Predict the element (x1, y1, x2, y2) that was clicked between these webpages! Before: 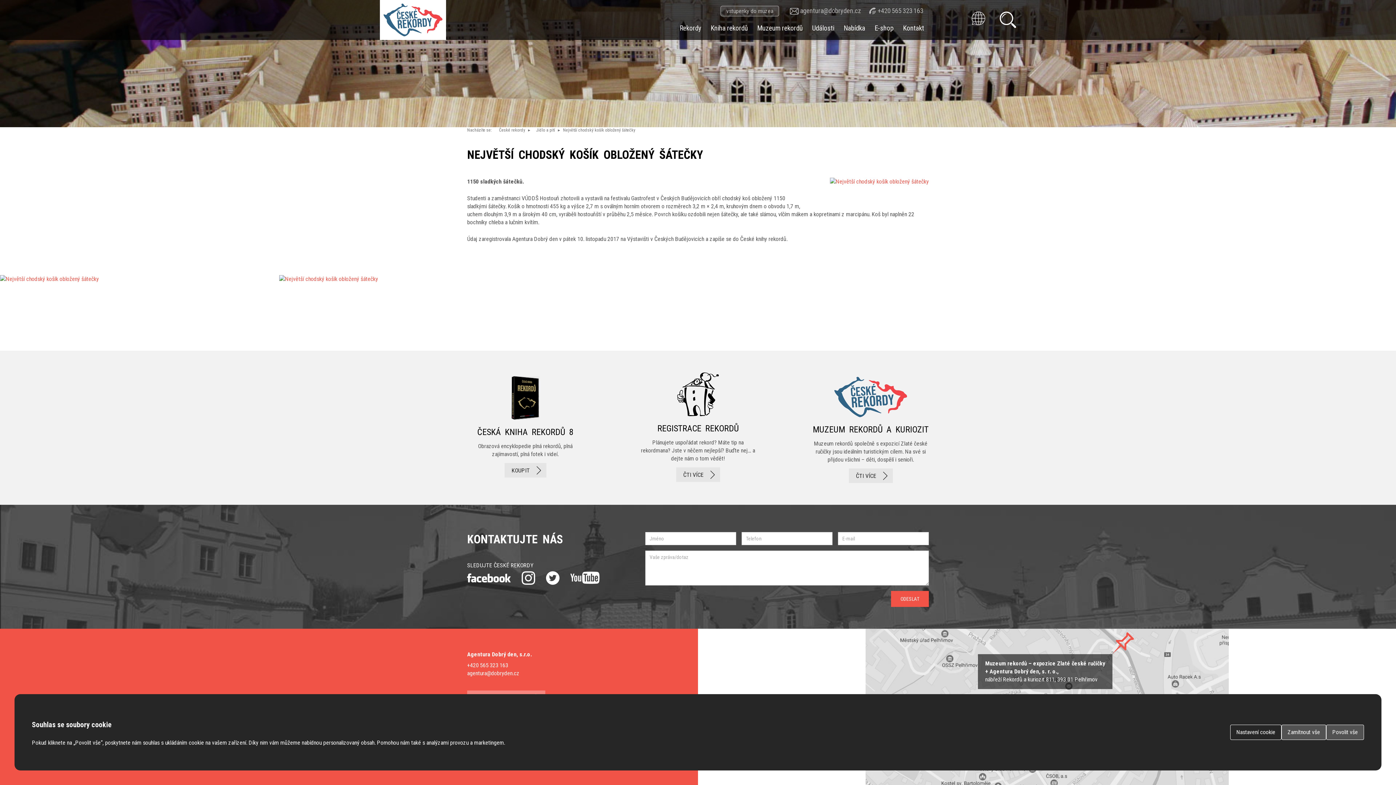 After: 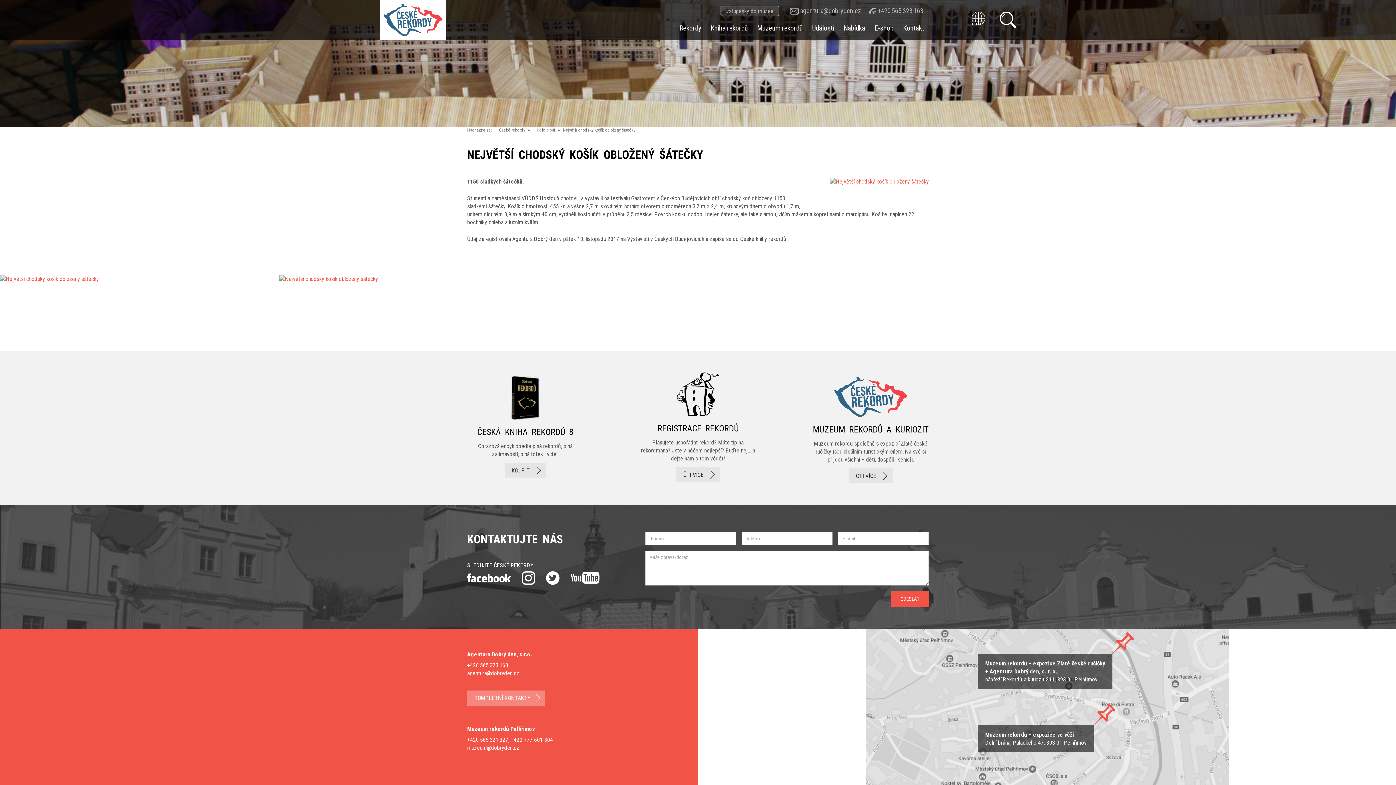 Action: bbox: (1281, 725, 1326, 740) label: Zamítnout vše